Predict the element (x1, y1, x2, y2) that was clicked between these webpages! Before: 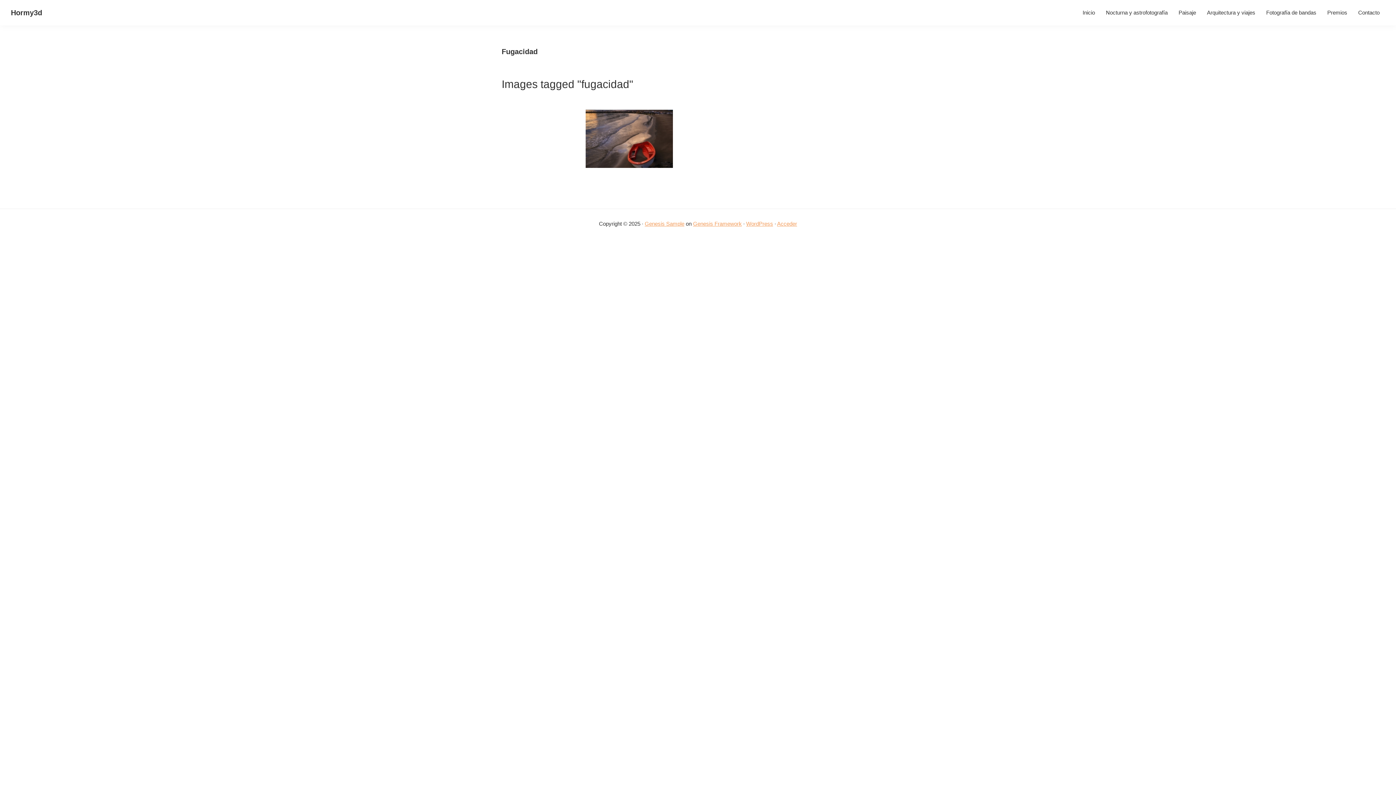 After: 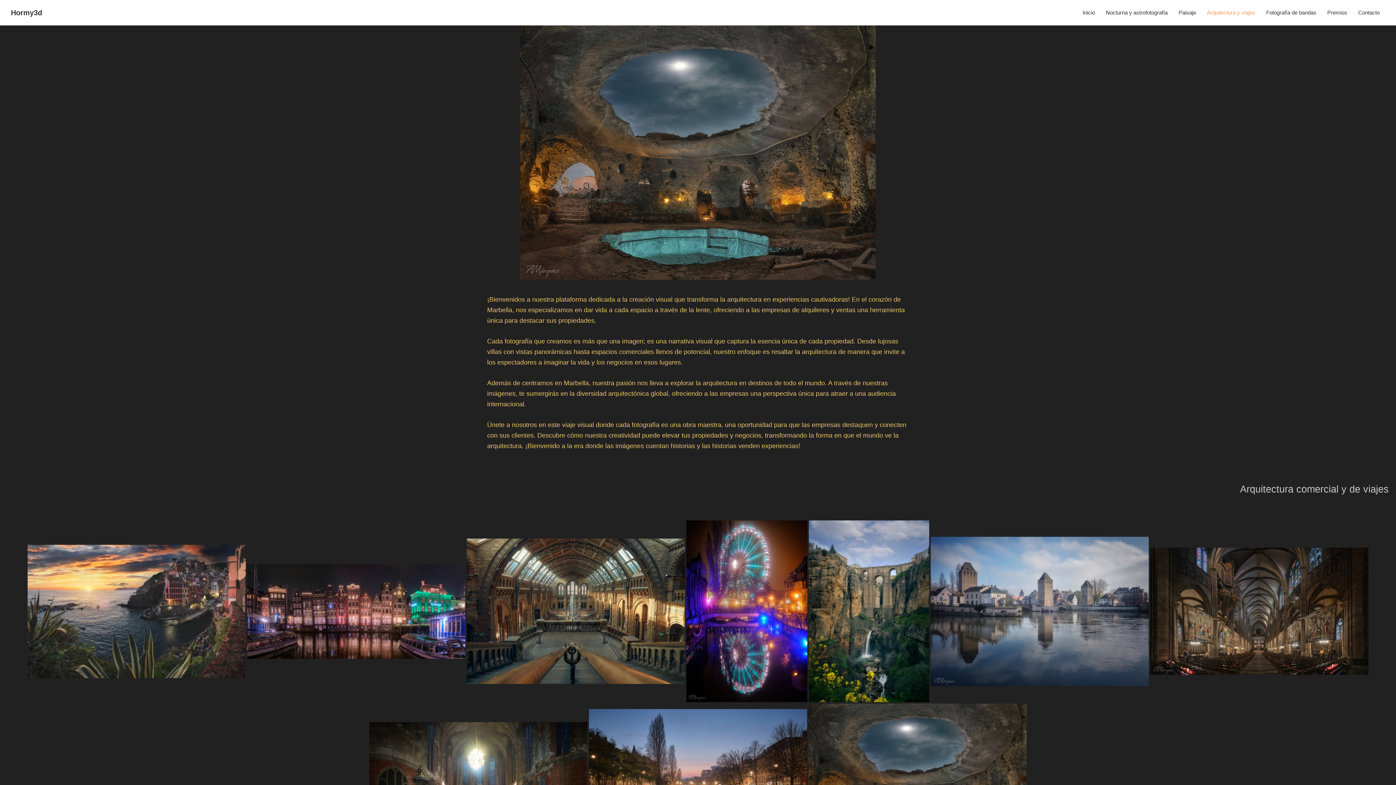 Action: label: Arquitectura y viajes bbox: (1201, 5, 1261, 19)